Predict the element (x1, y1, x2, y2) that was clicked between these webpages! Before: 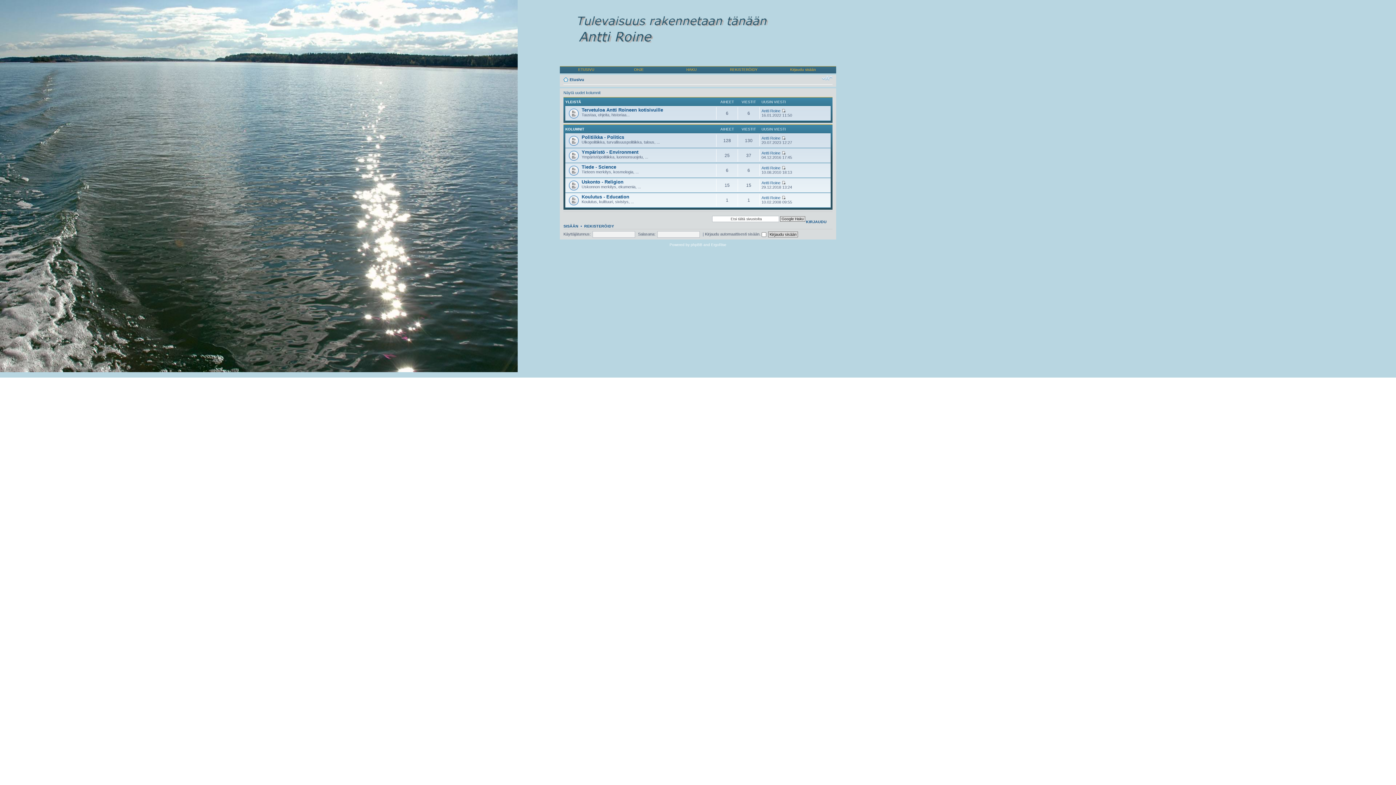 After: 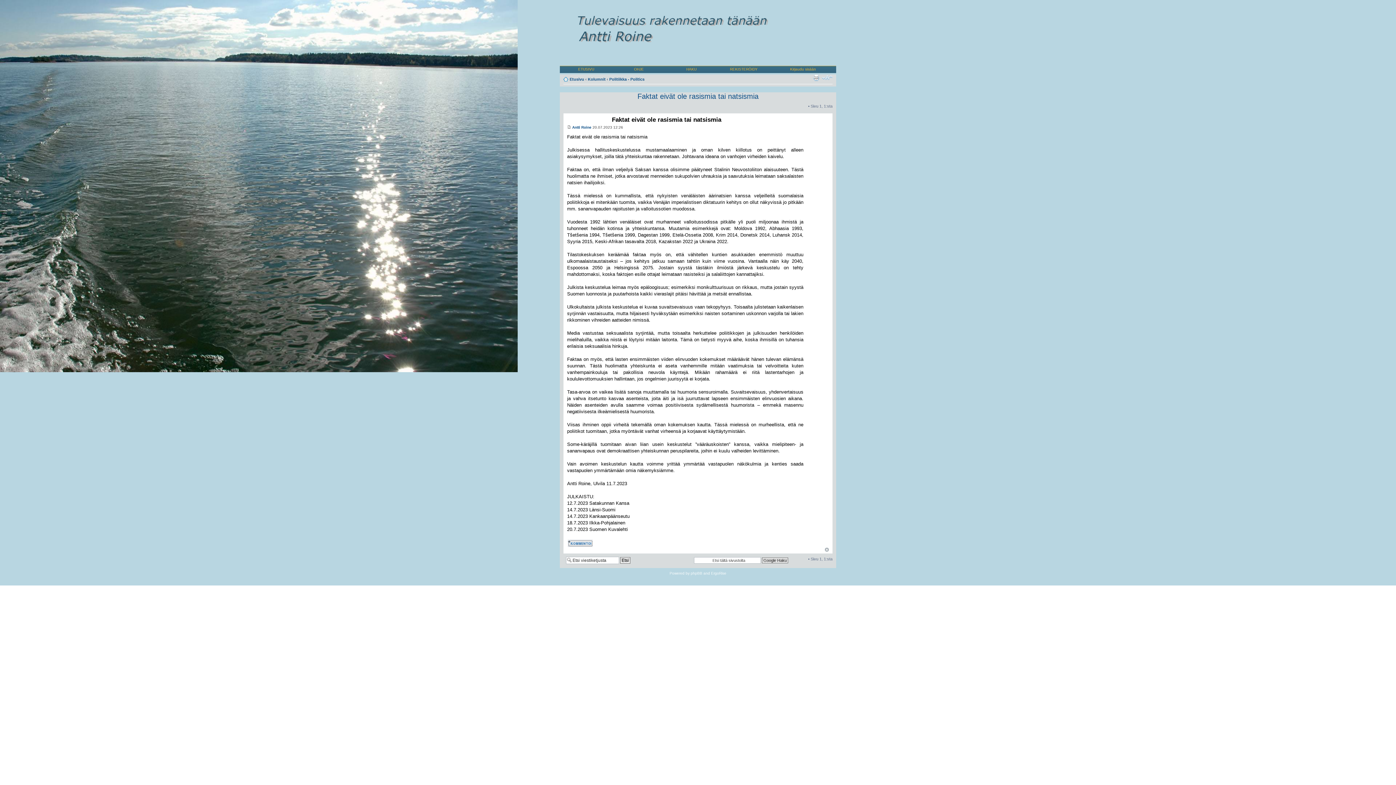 Action: bbox: (781, 136, 785, 140)